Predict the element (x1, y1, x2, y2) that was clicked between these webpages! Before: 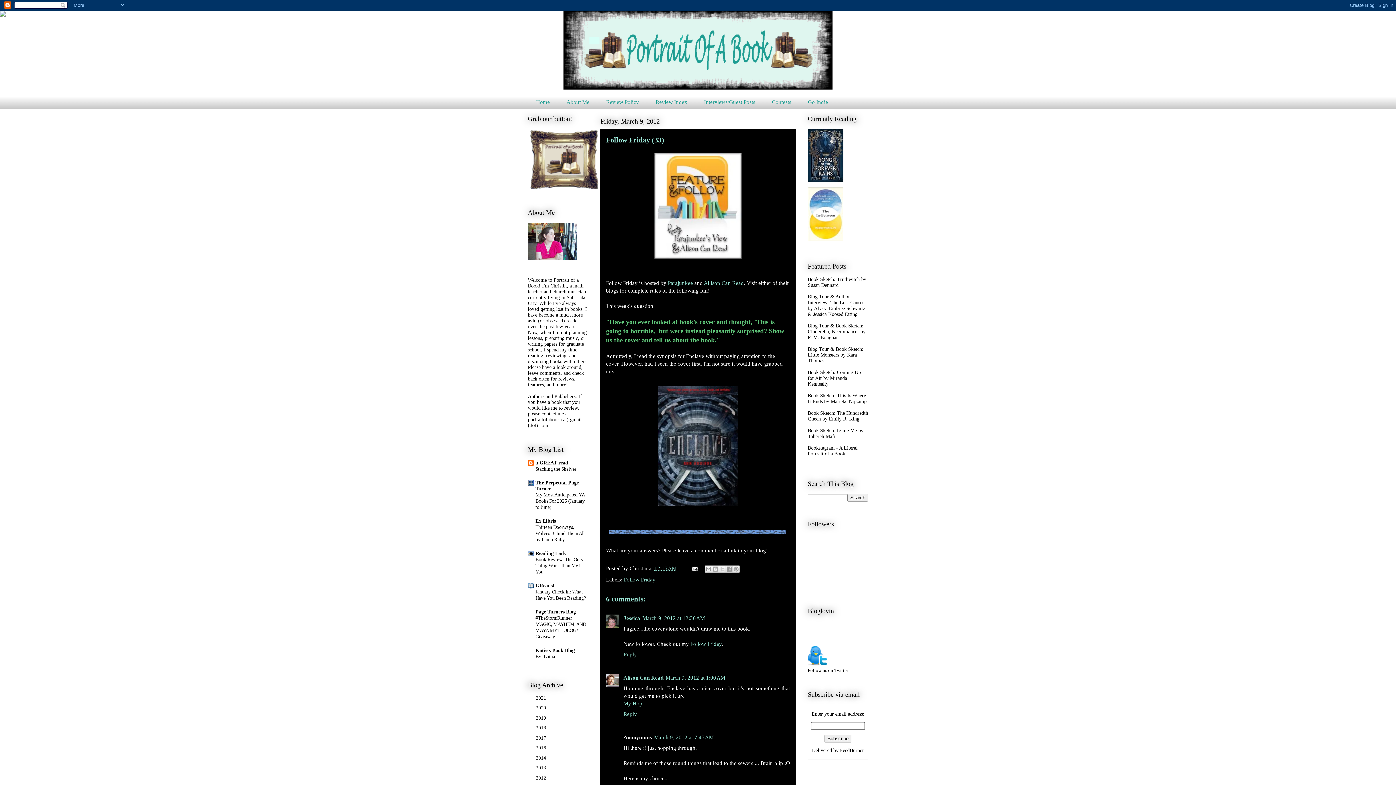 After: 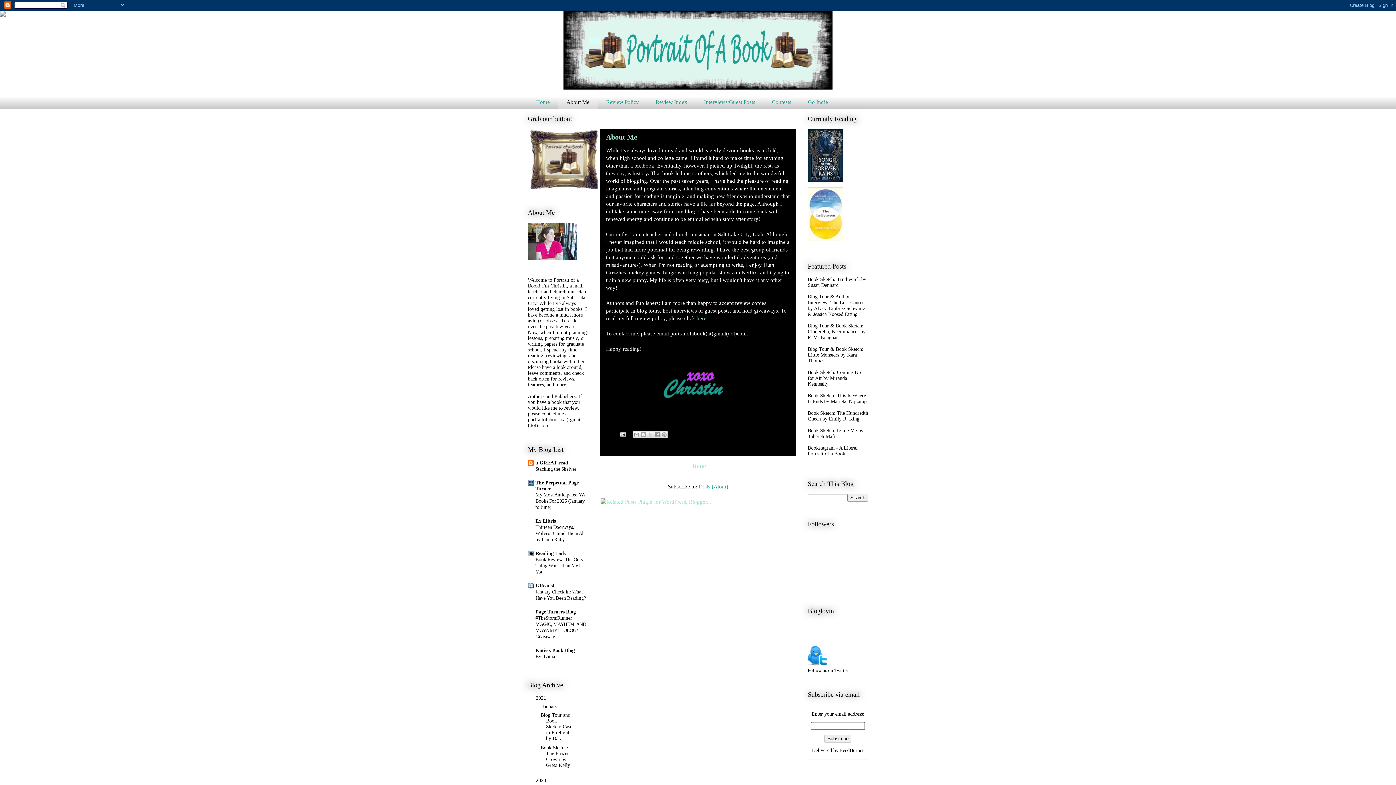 Action: bbox: (558, 95, 597, 109) label: About Me